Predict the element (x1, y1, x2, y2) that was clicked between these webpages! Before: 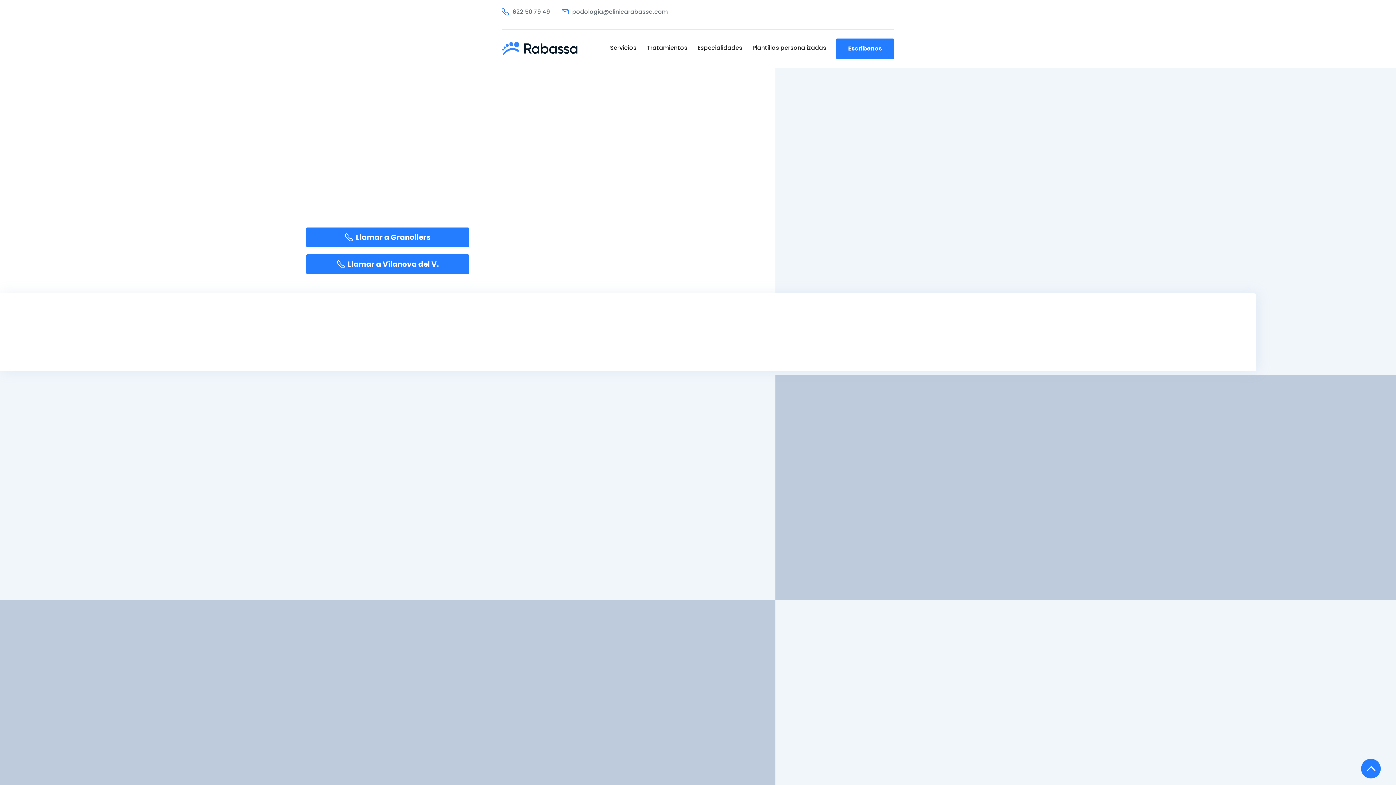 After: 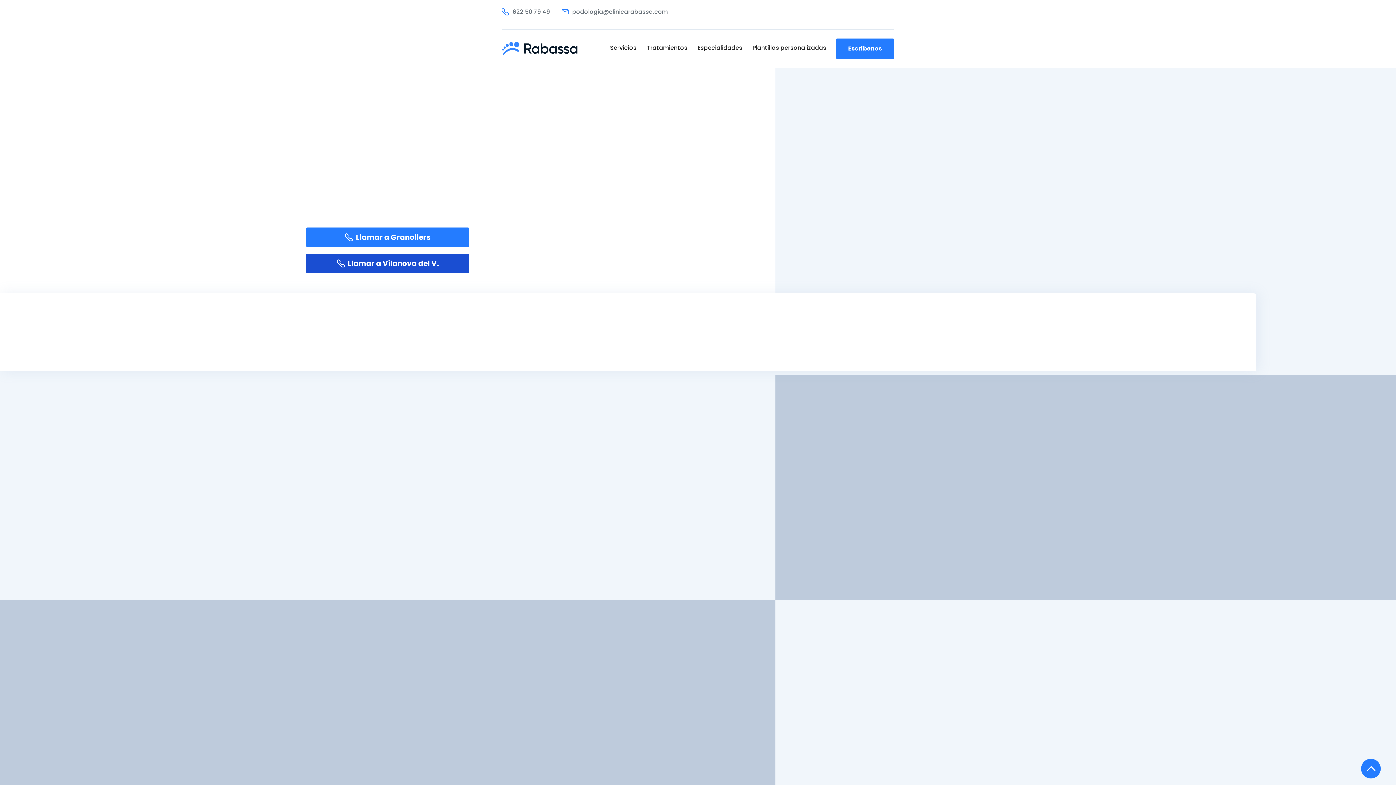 Action: bbox: (306, 254, 469, 274) label: Llamar a Vilanova del V.